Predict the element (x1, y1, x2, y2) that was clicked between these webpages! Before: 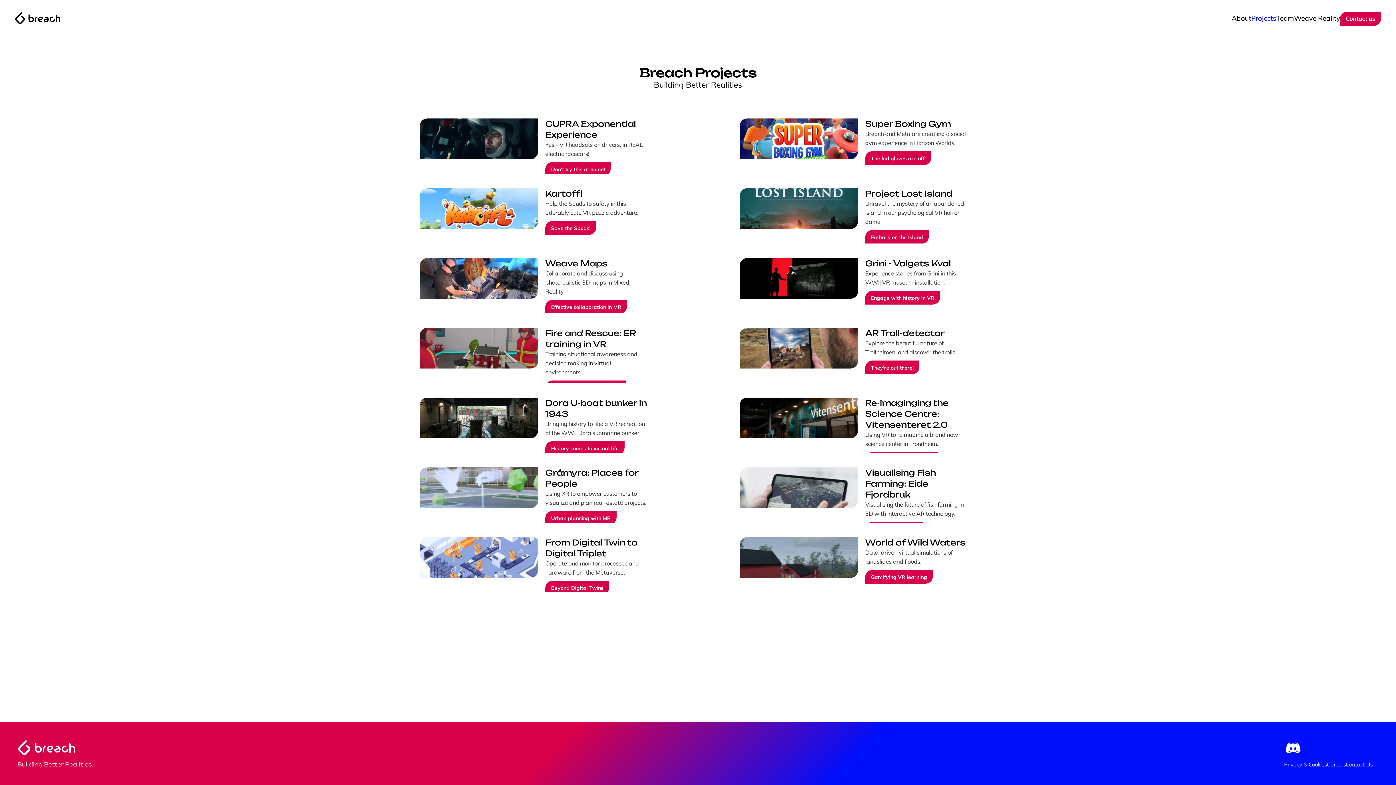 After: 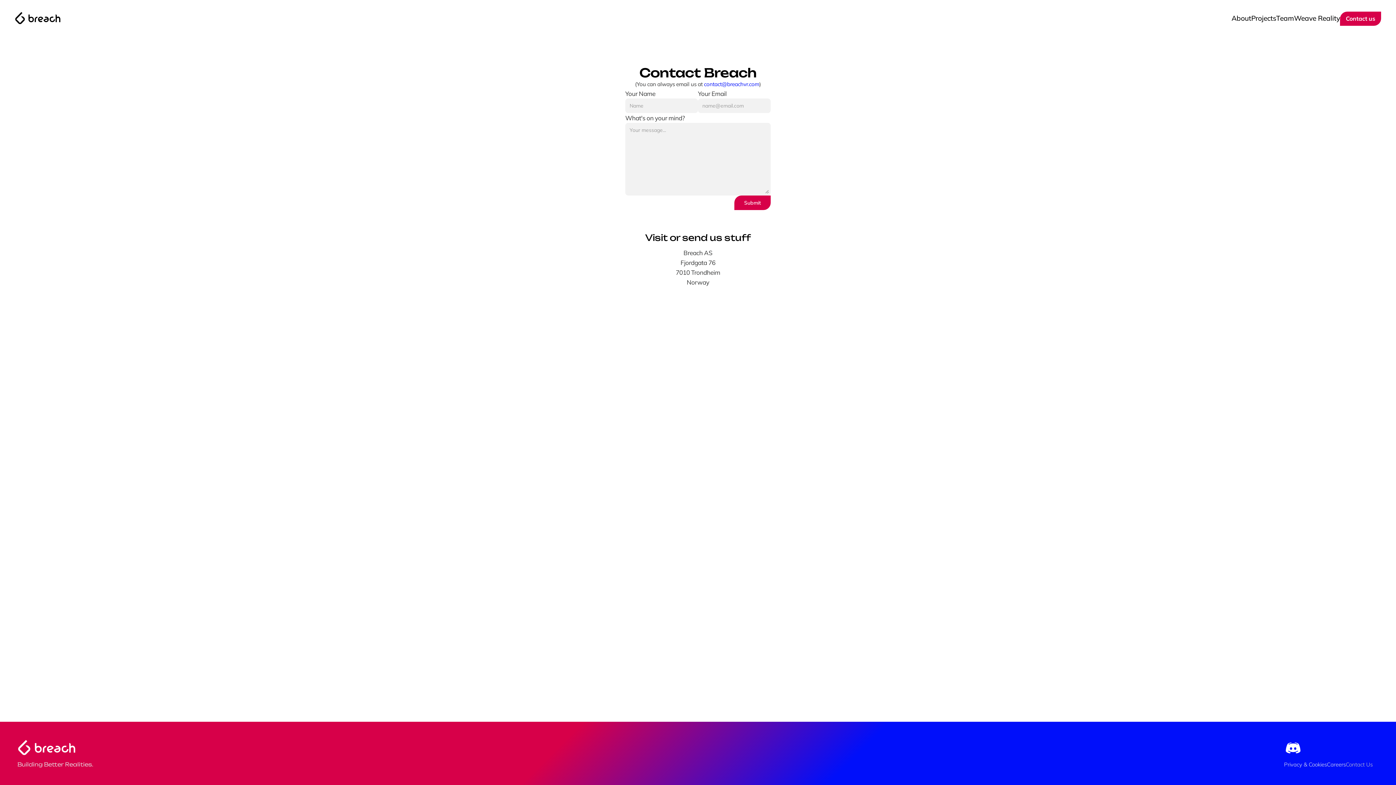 Action: bbox: (1340, 11, 1398, 28)